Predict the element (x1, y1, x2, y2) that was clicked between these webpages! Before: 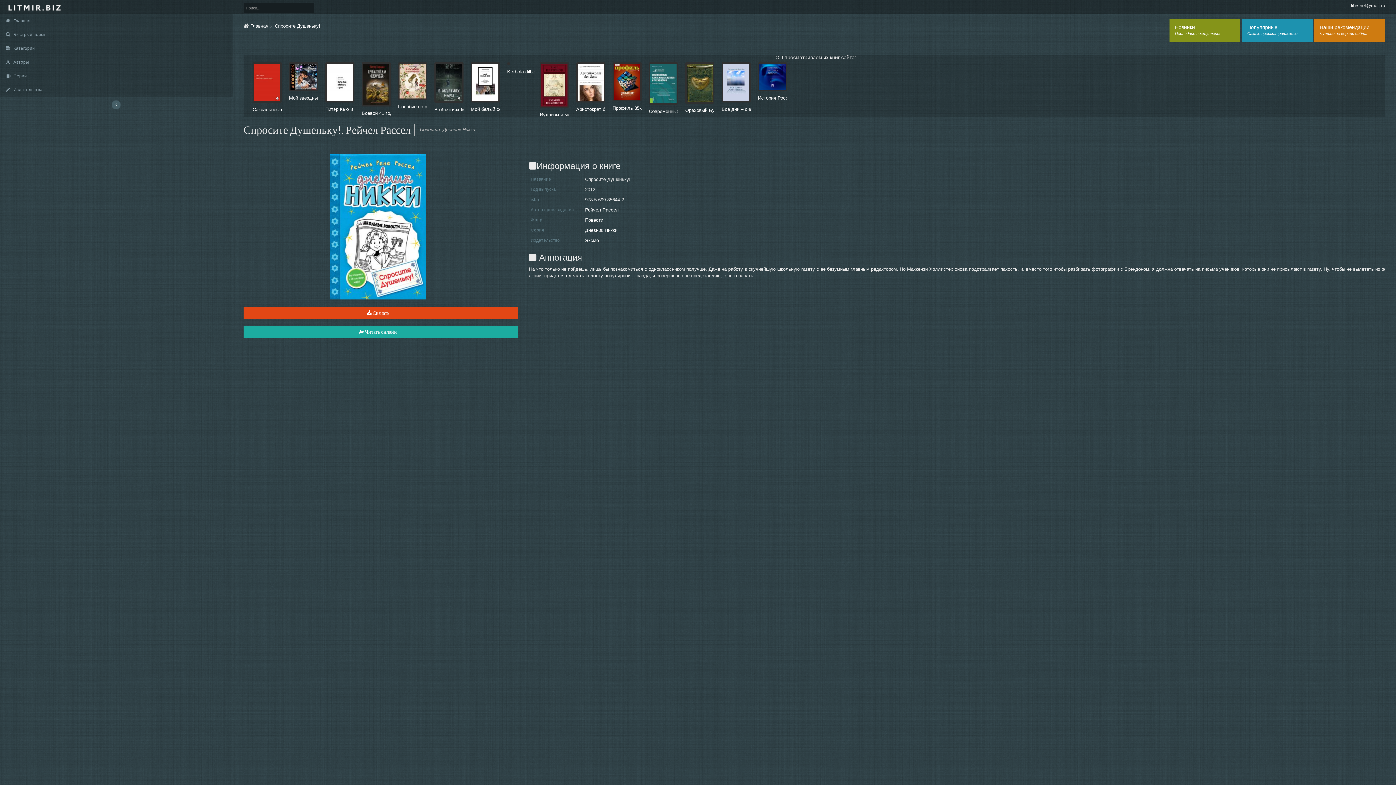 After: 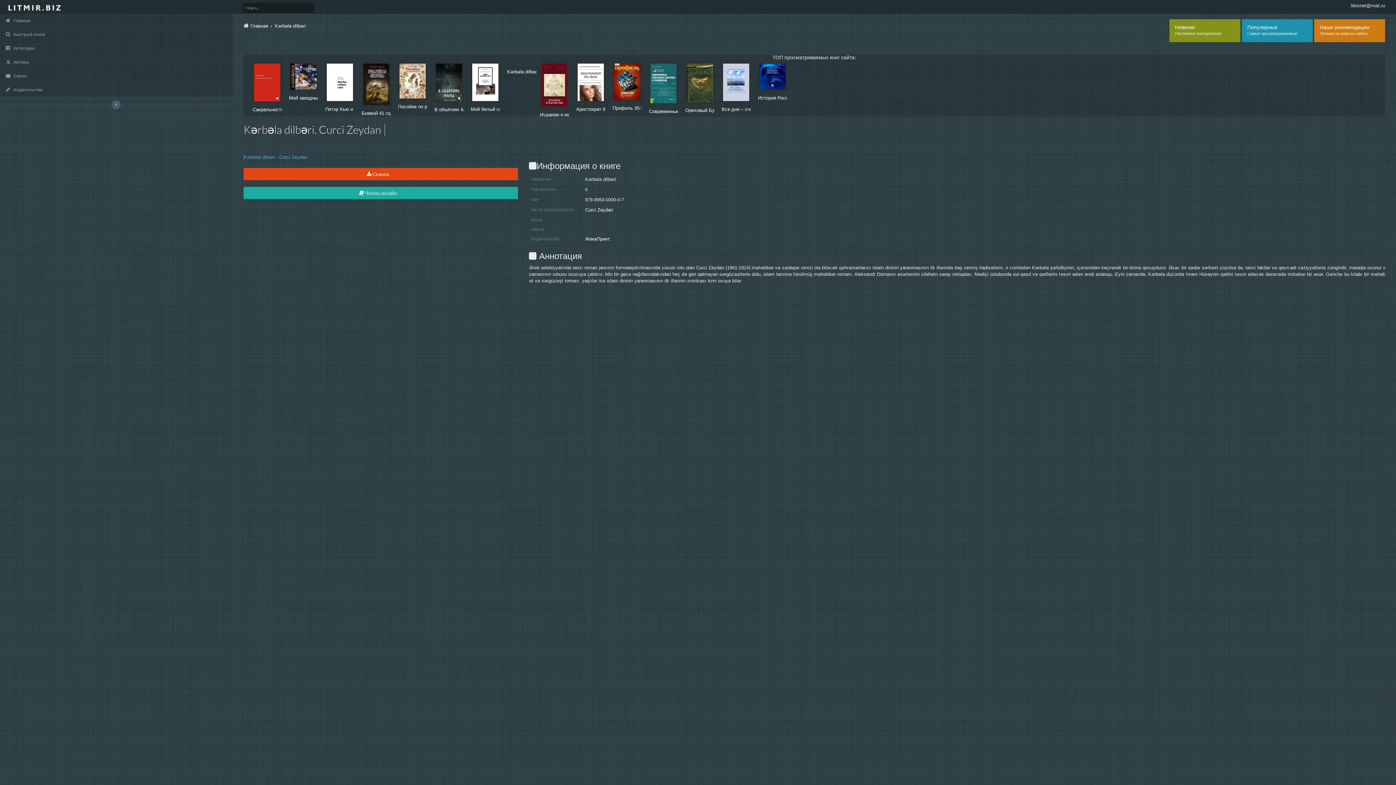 Action: label: Kərbəla dilbəri- bbox: (503, 58, 536, 114)